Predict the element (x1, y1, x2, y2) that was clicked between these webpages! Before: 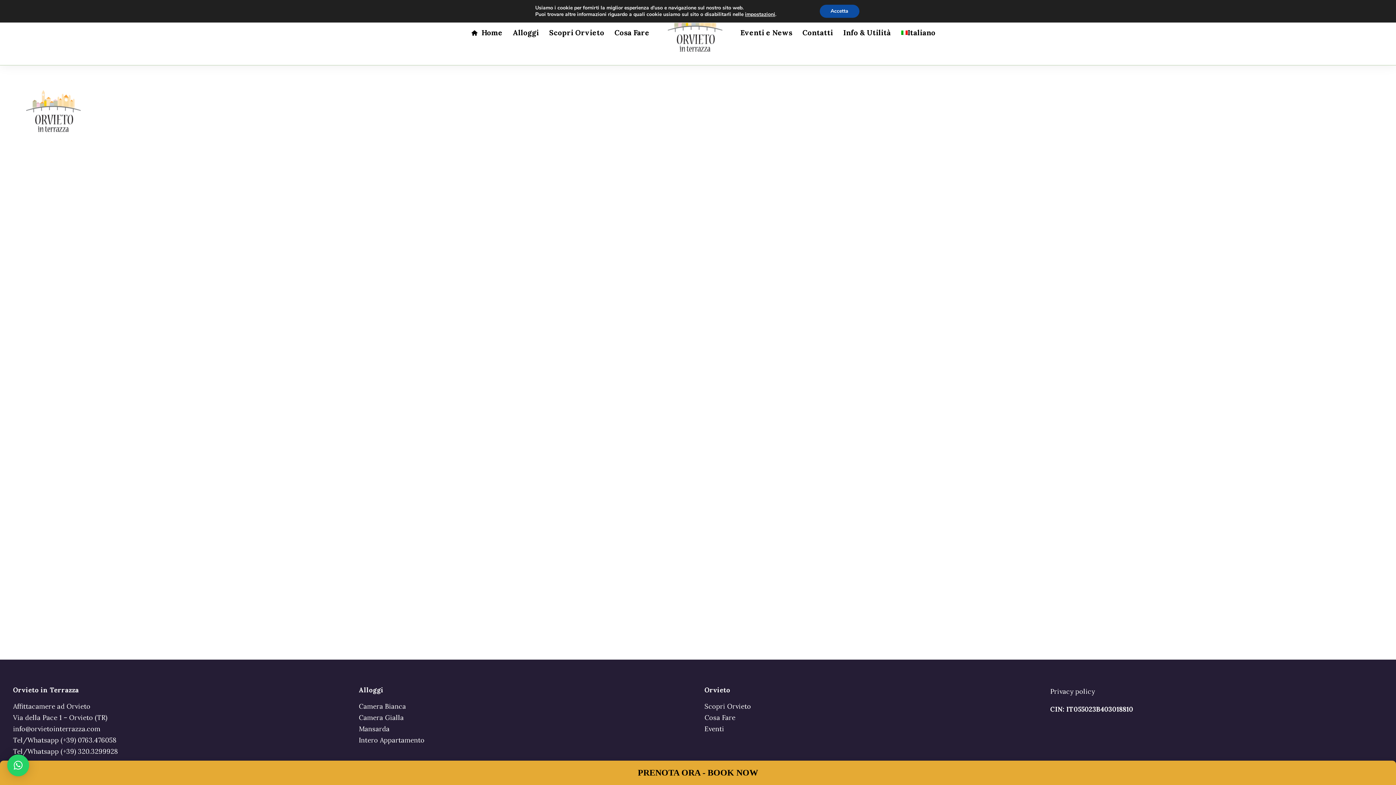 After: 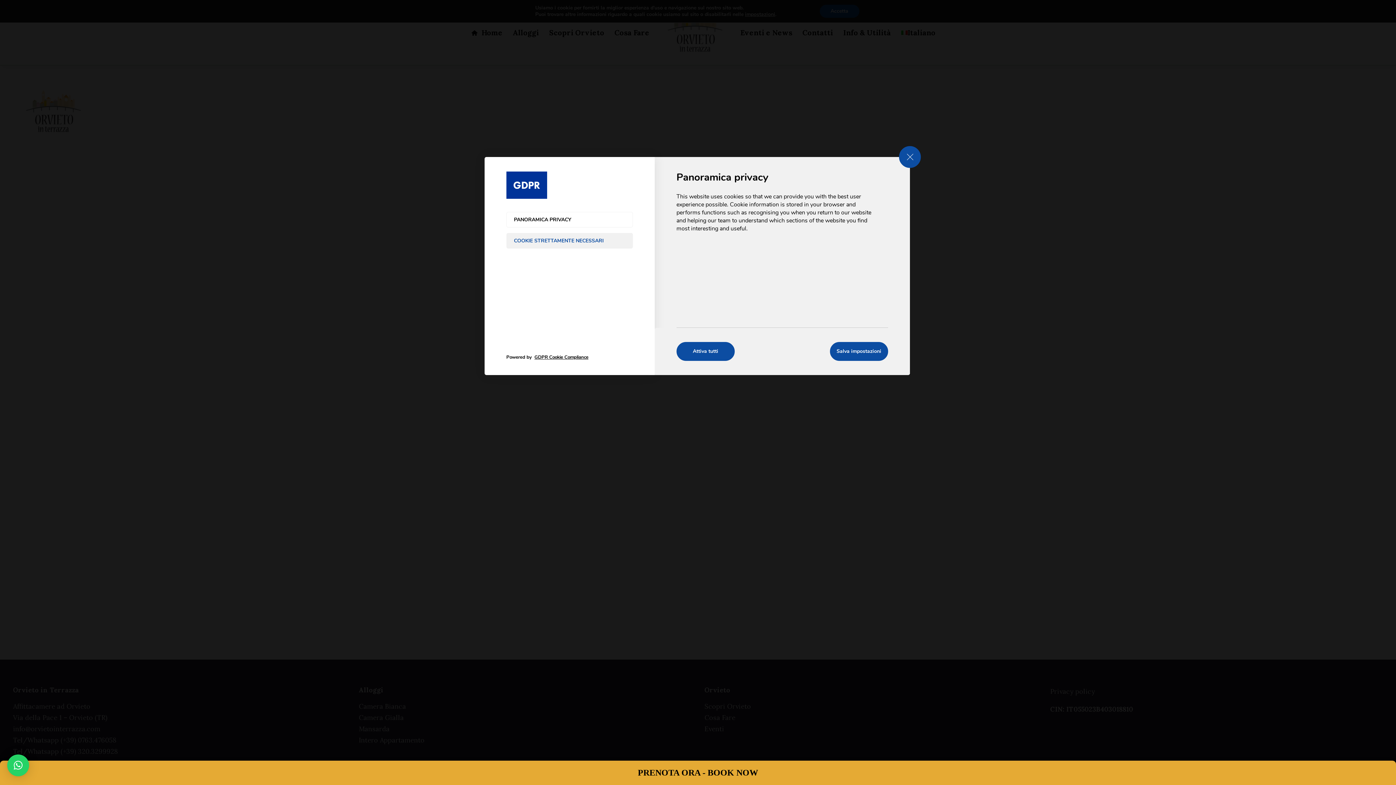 Action: bbox: (749, 11, 781, 17) label: impostazioni